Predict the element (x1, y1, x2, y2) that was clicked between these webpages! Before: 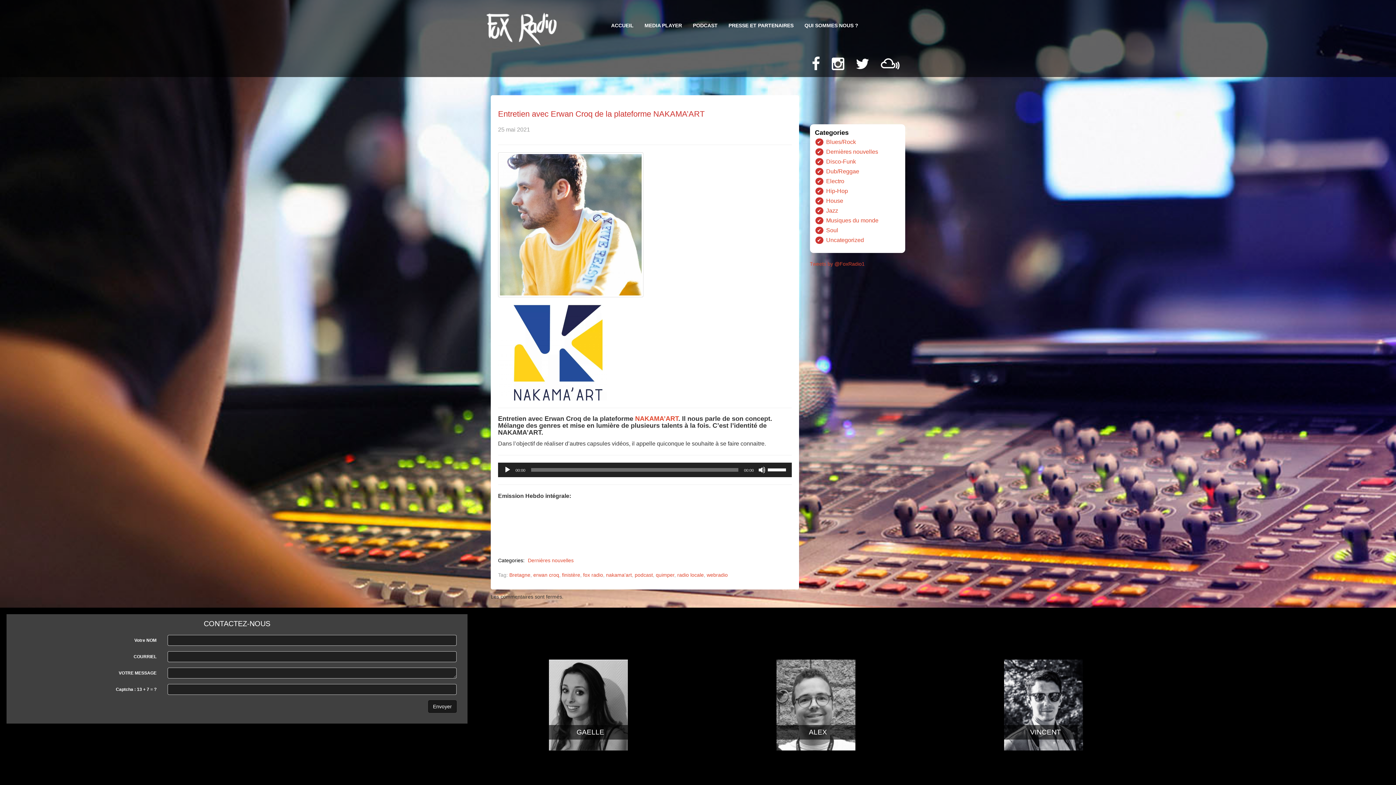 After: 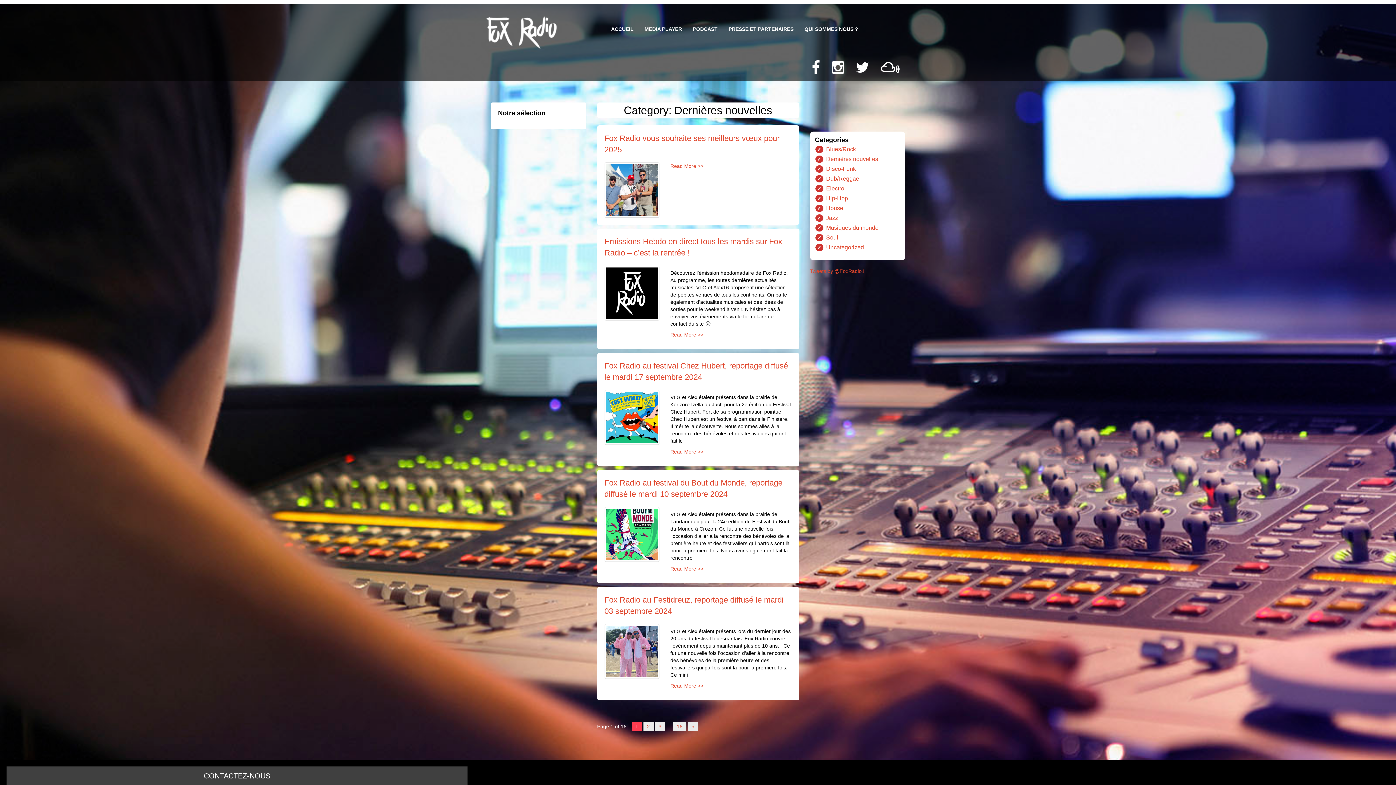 Action: label: Dernières nouvelles bbox: (526, 555, 575, 565)